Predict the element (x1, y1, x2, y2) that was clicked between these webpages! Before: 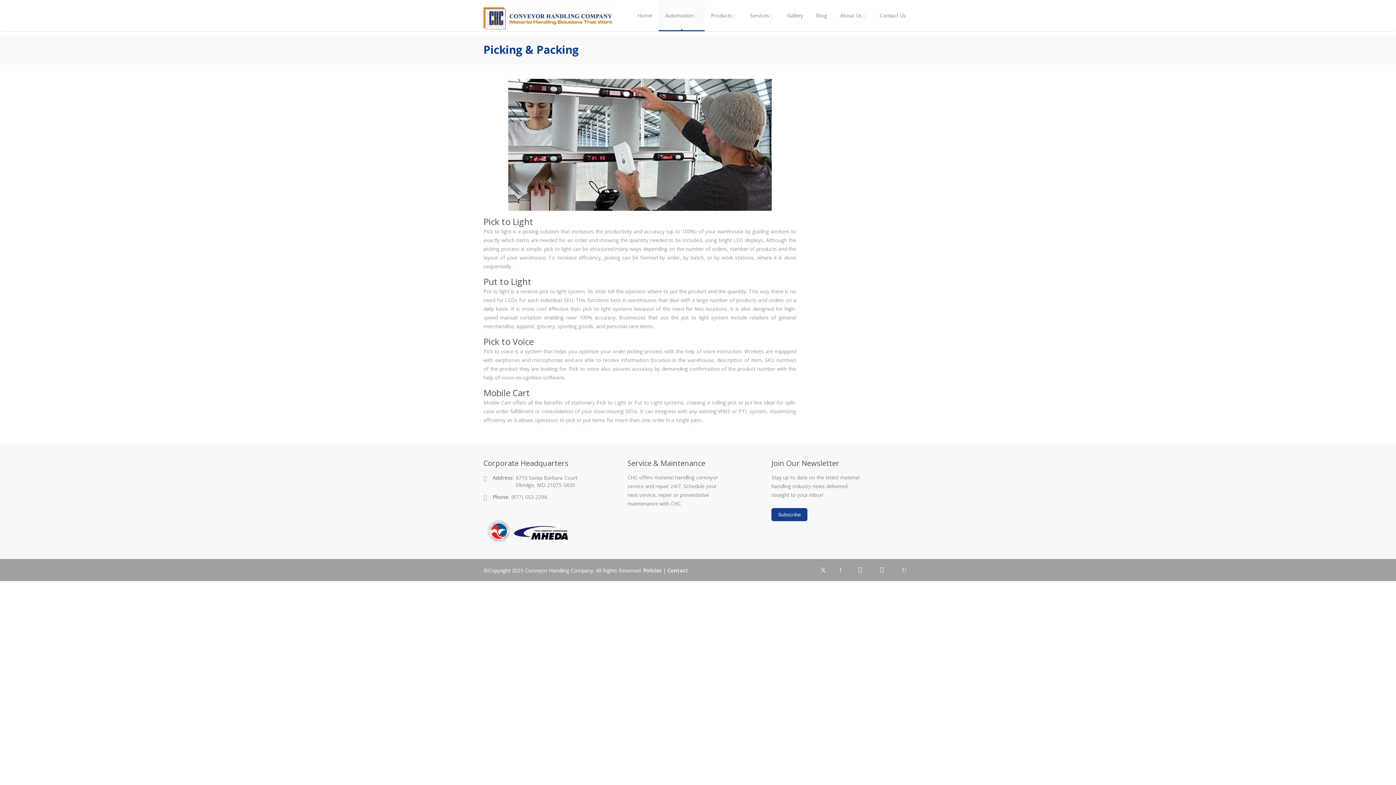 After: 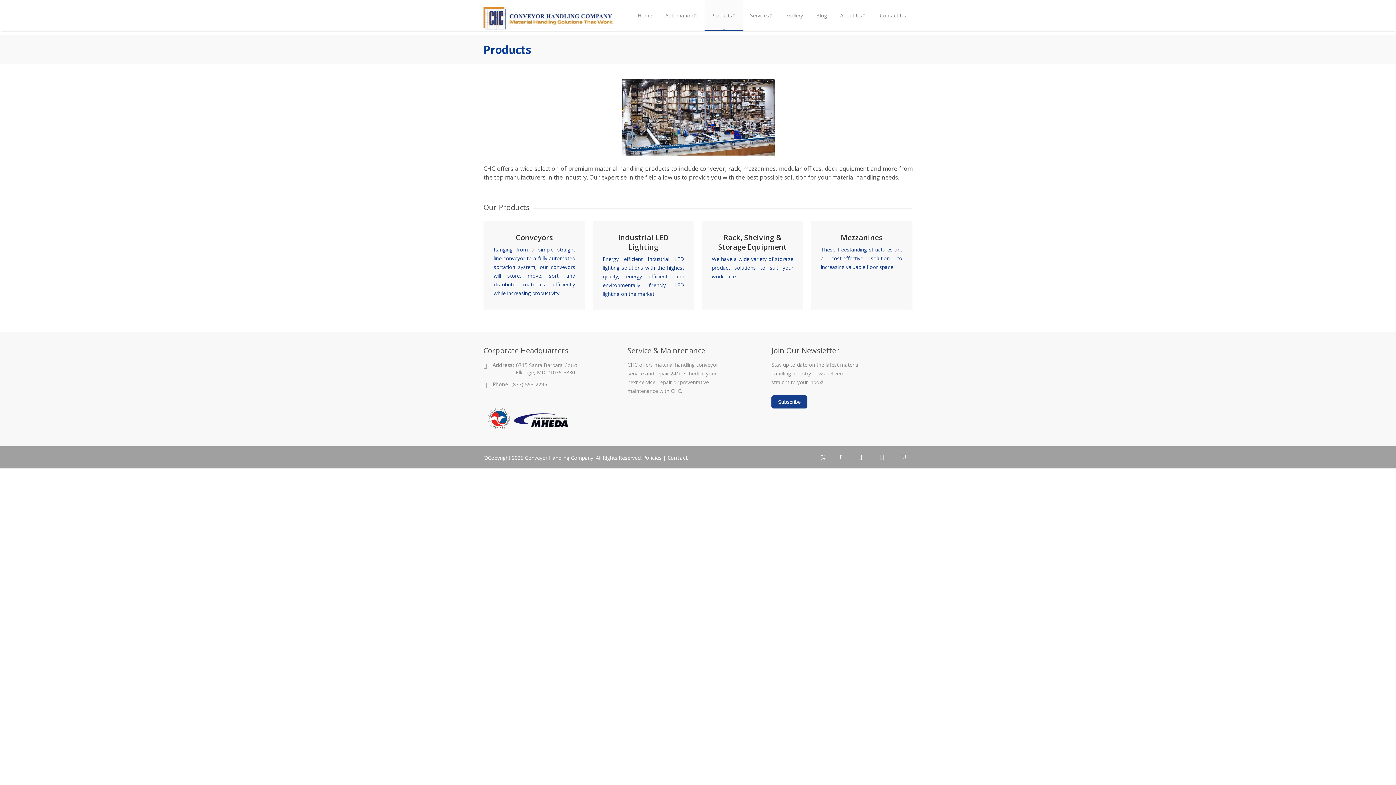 Action: bbox: (704, 0, 743, 31) label: Products